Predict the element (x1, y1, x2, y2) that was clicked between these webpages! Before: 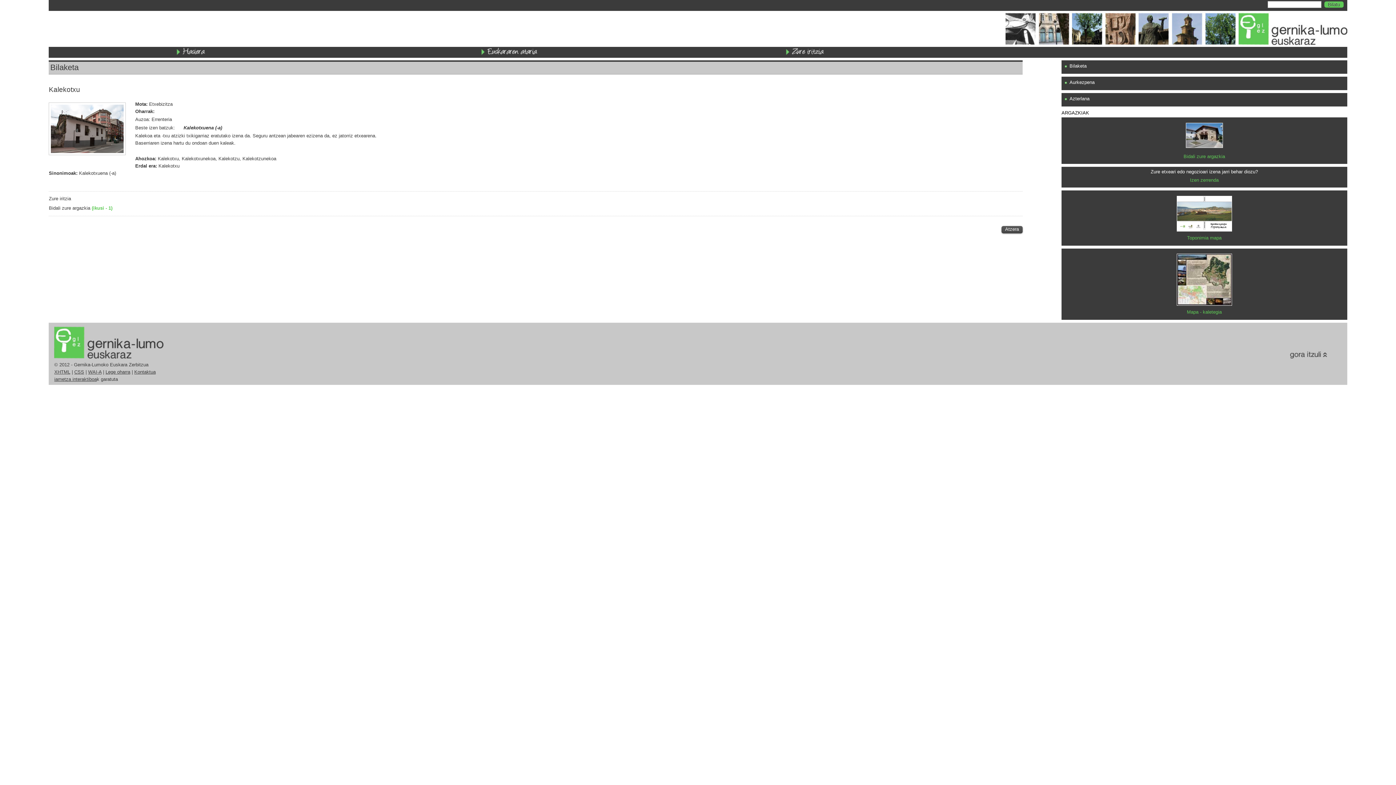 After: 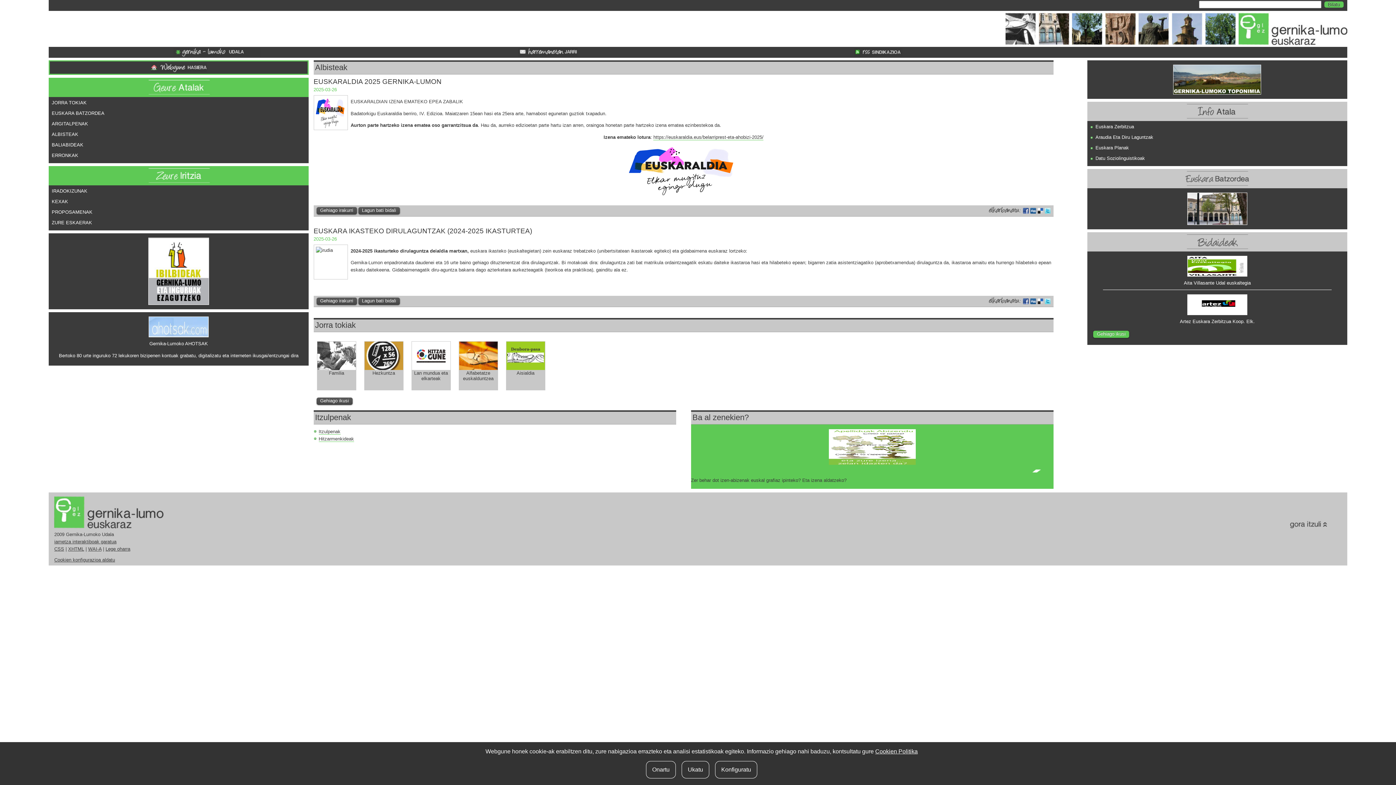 Action: bbox: (478, 53, 539, 58)